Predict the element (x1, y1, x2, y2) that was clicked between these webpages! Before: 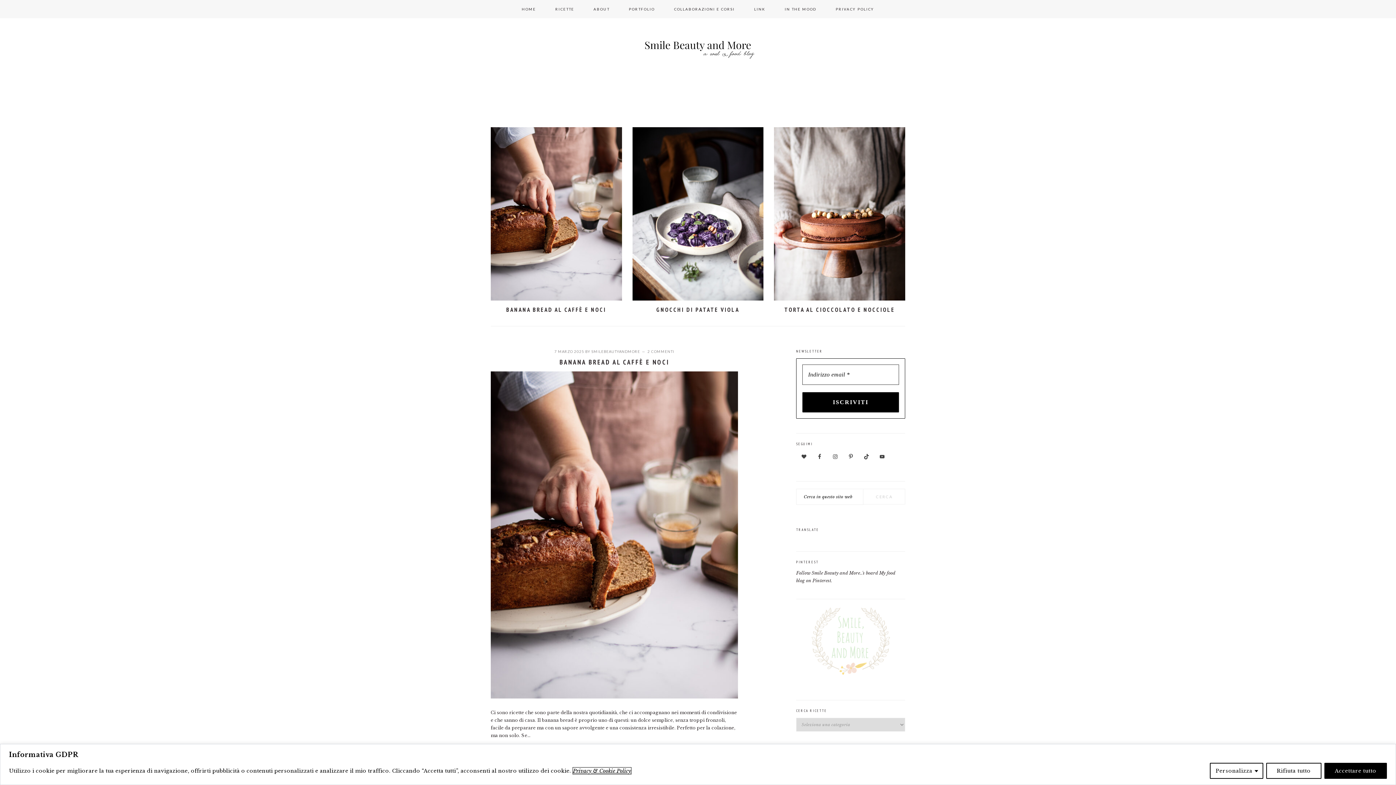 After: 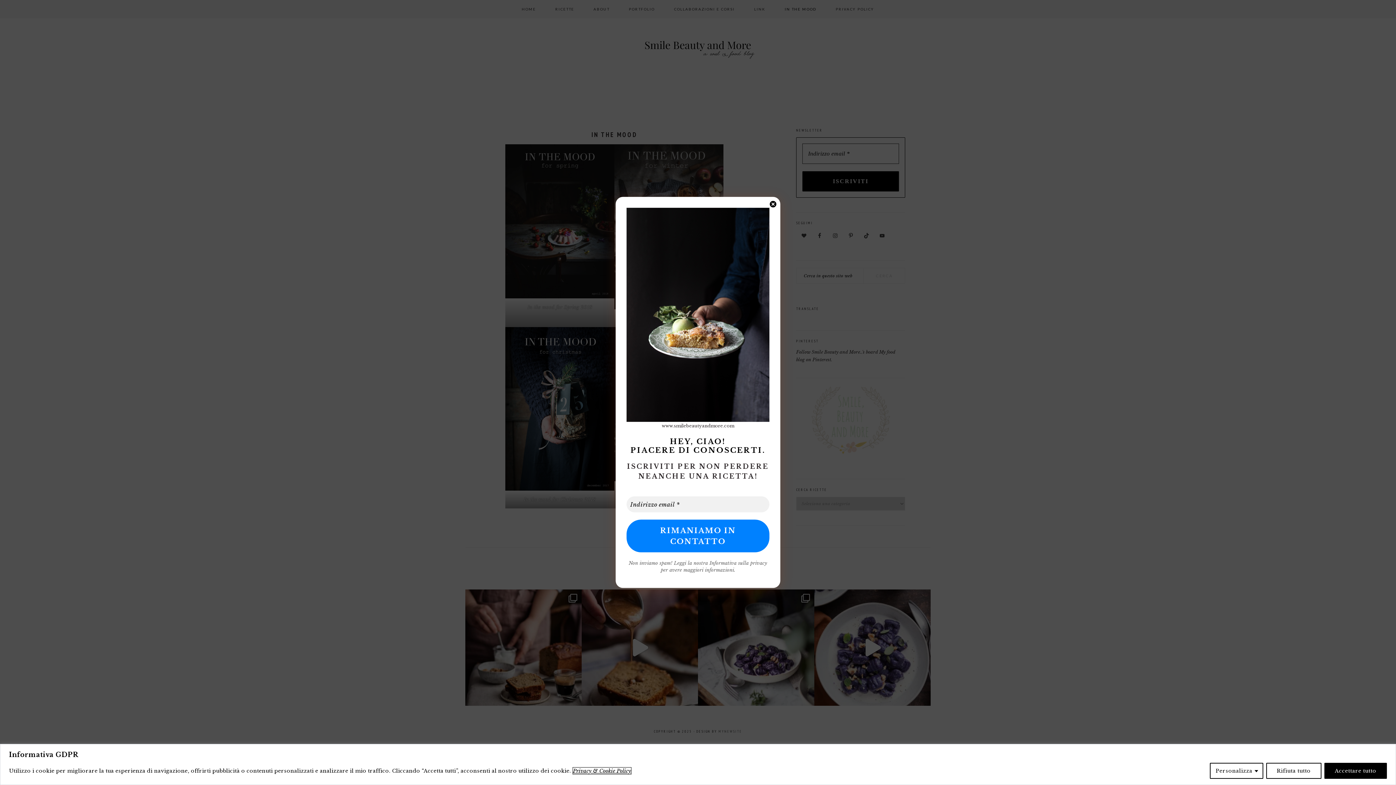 Action: bbox: (775, 0, 825, 18) label: IN THE MOOD